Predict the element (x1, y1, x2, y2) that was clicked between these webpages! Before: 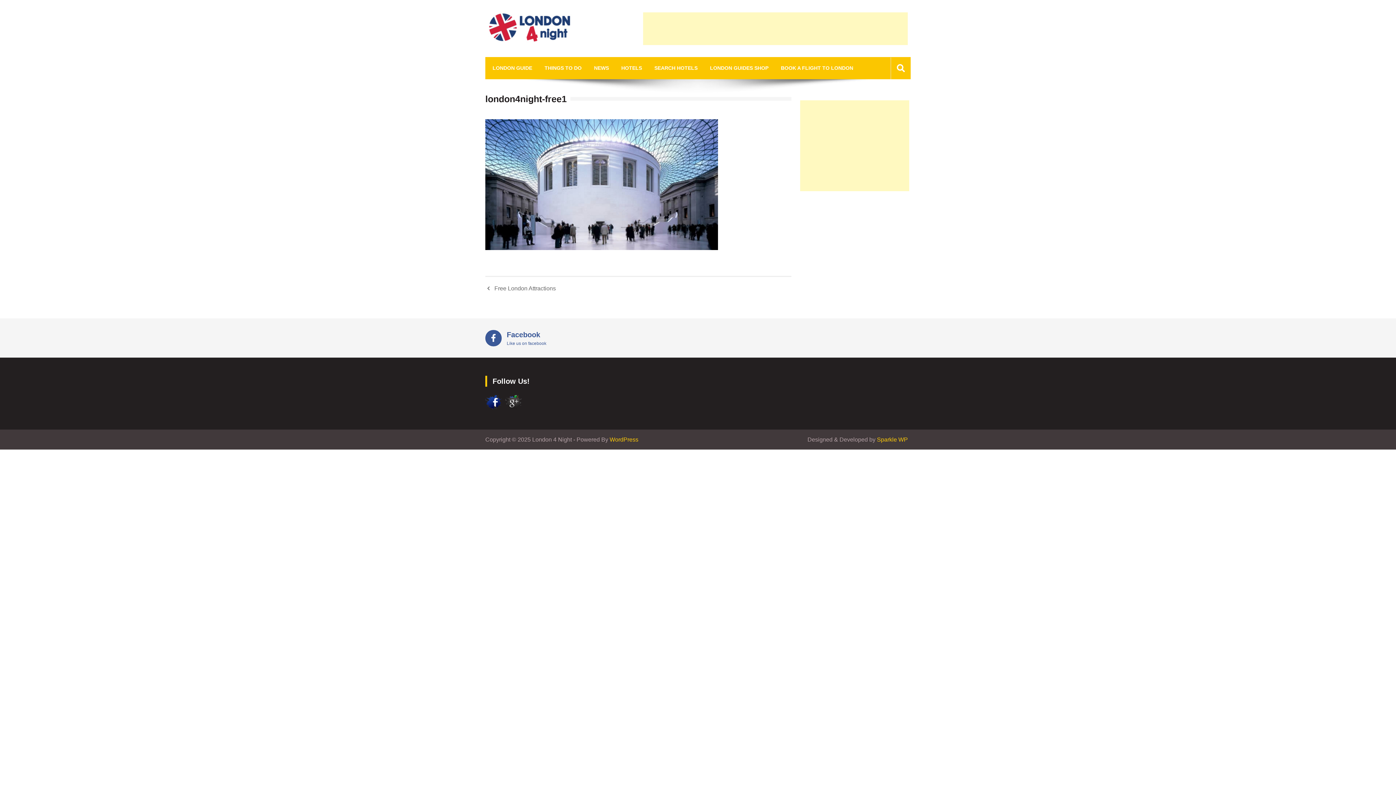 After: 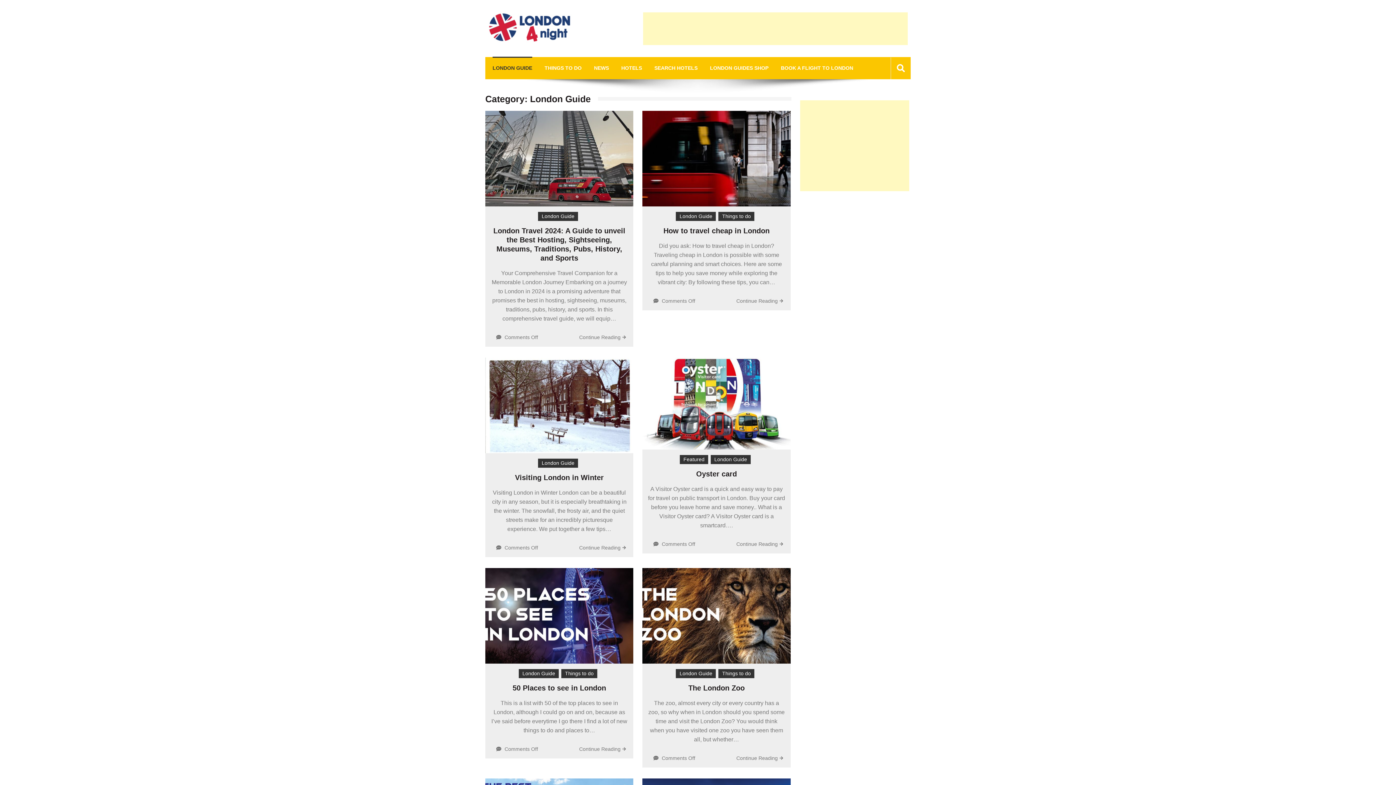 Action: bbox: (492, 57, 532, 79) label: LONDON GUIDE